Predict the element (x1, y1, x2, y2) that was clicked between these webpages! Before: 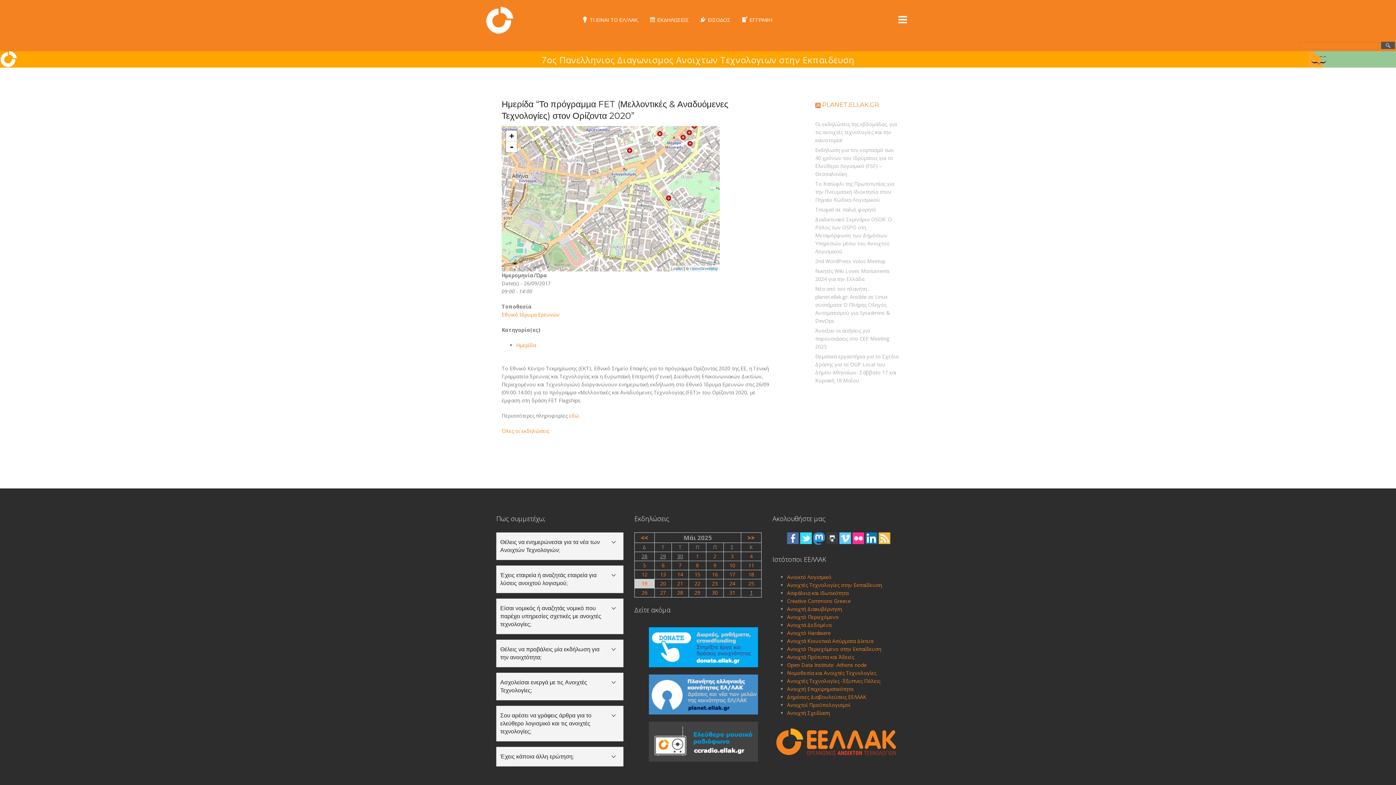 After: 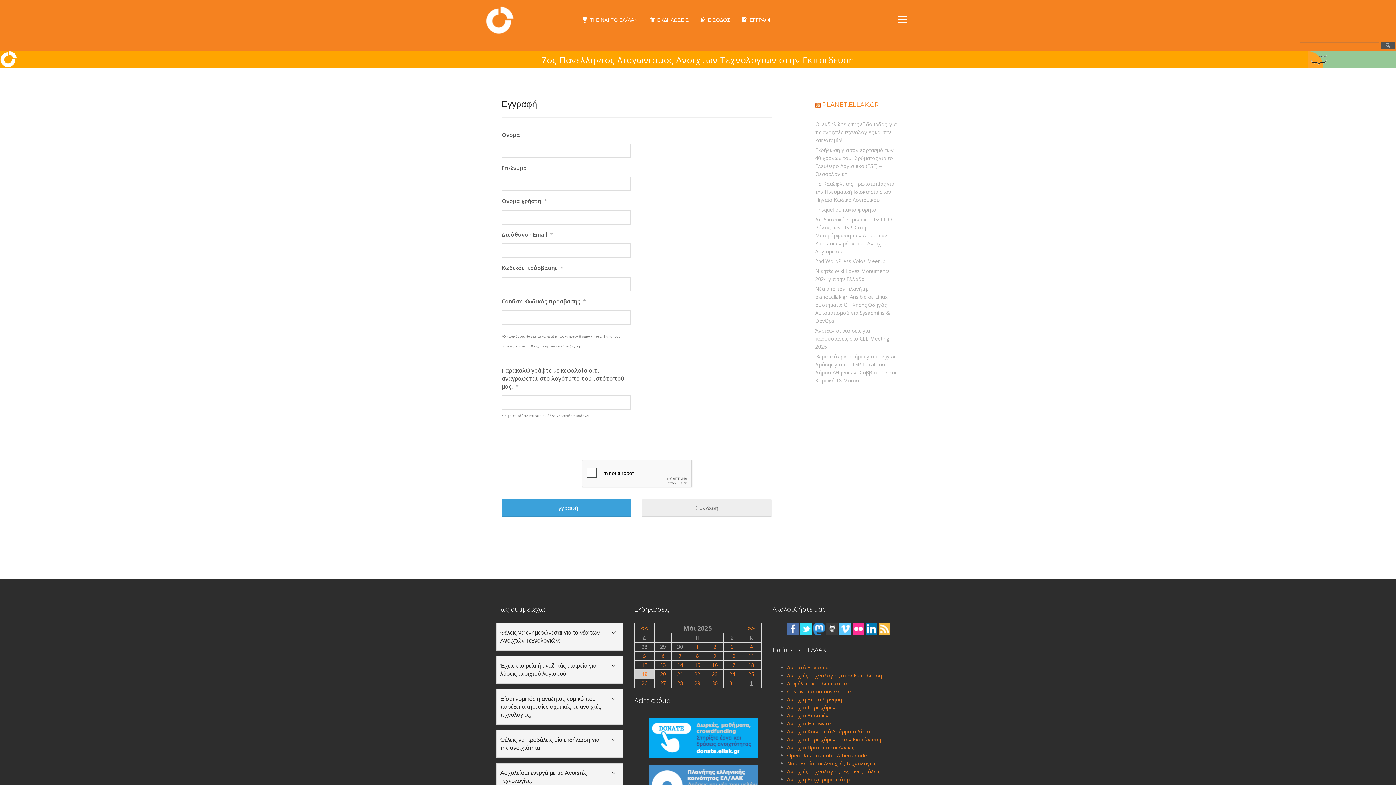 Action: bbox: (736, 12, 778, 27) label: ΕΓΓΡΑΦΗ